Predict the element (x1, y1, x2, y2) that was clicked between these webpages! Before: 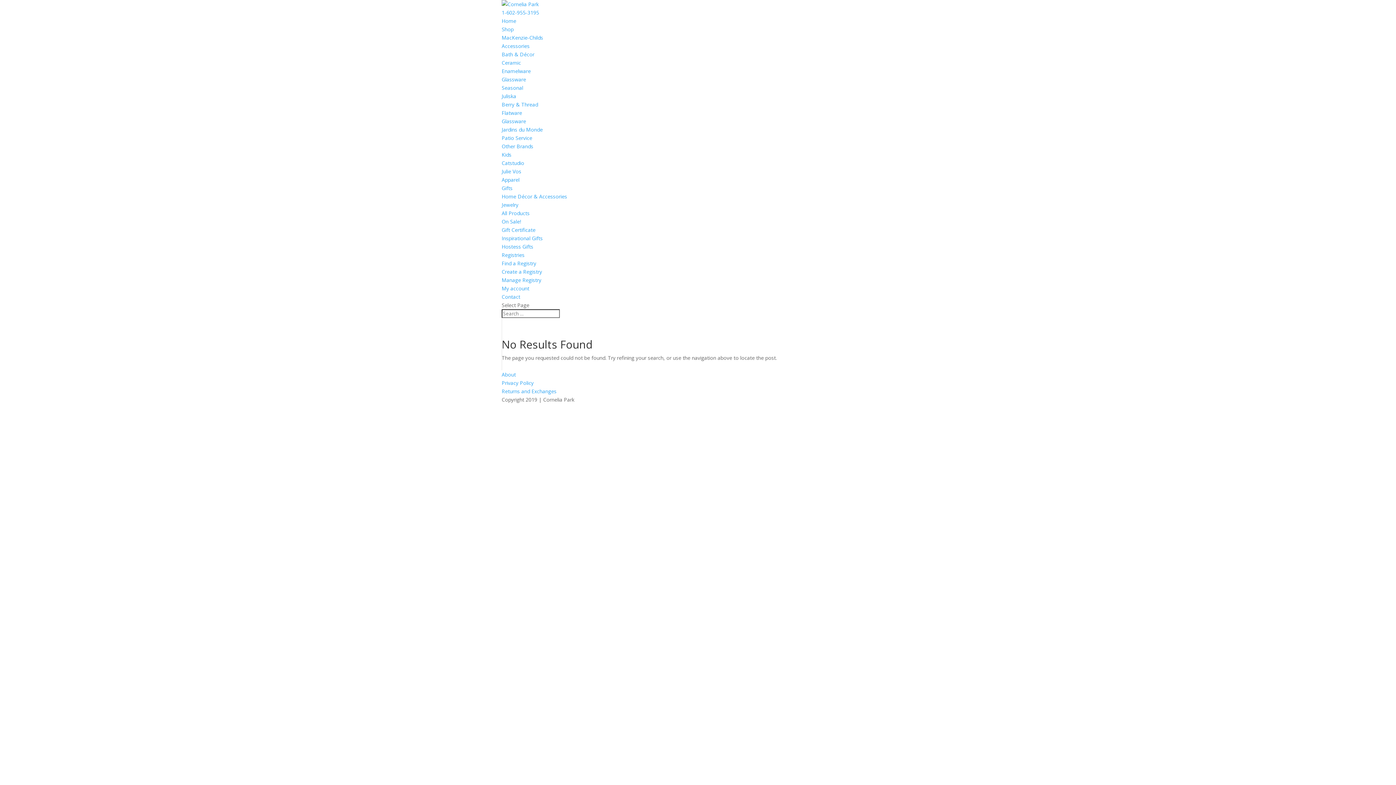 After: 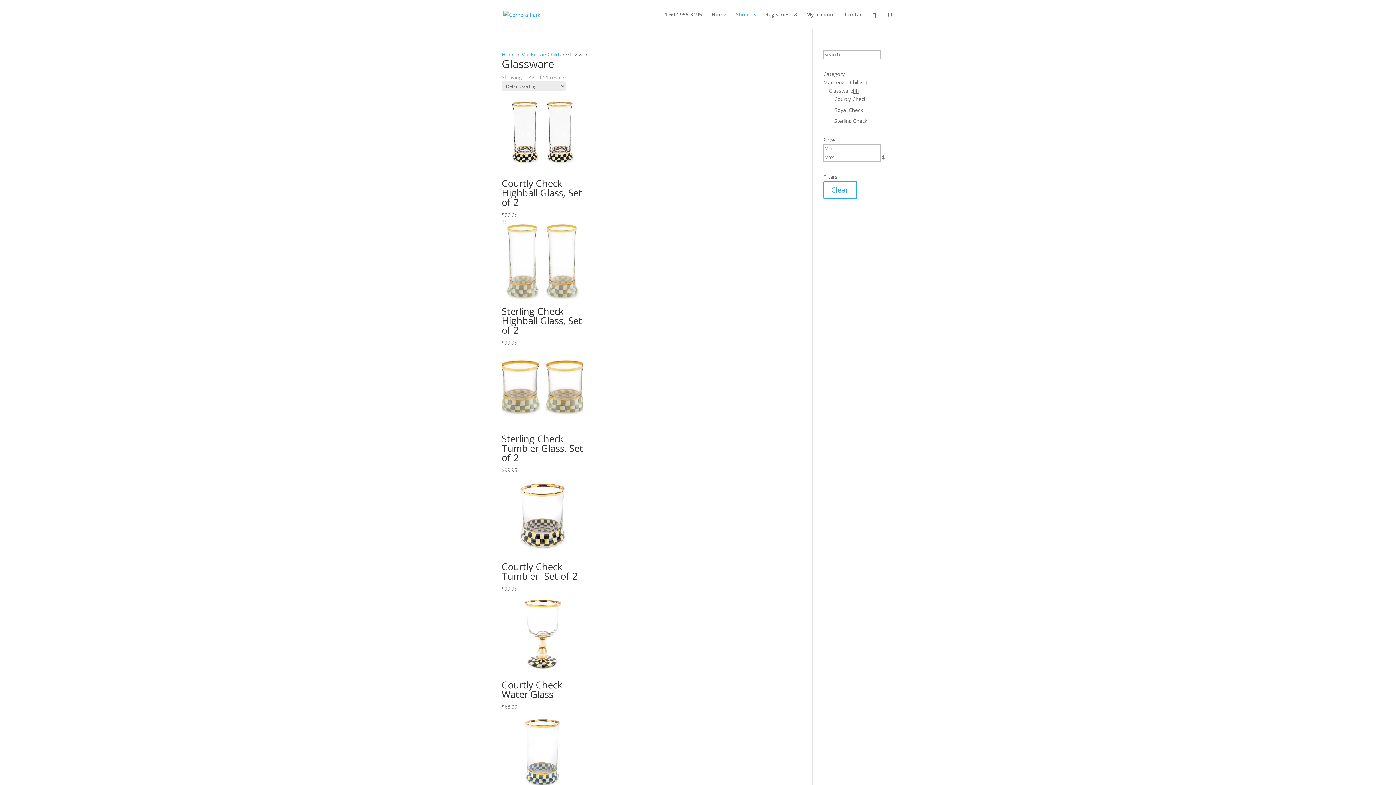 Action: label: Glassware bbox: (501, 76, 526, 82)